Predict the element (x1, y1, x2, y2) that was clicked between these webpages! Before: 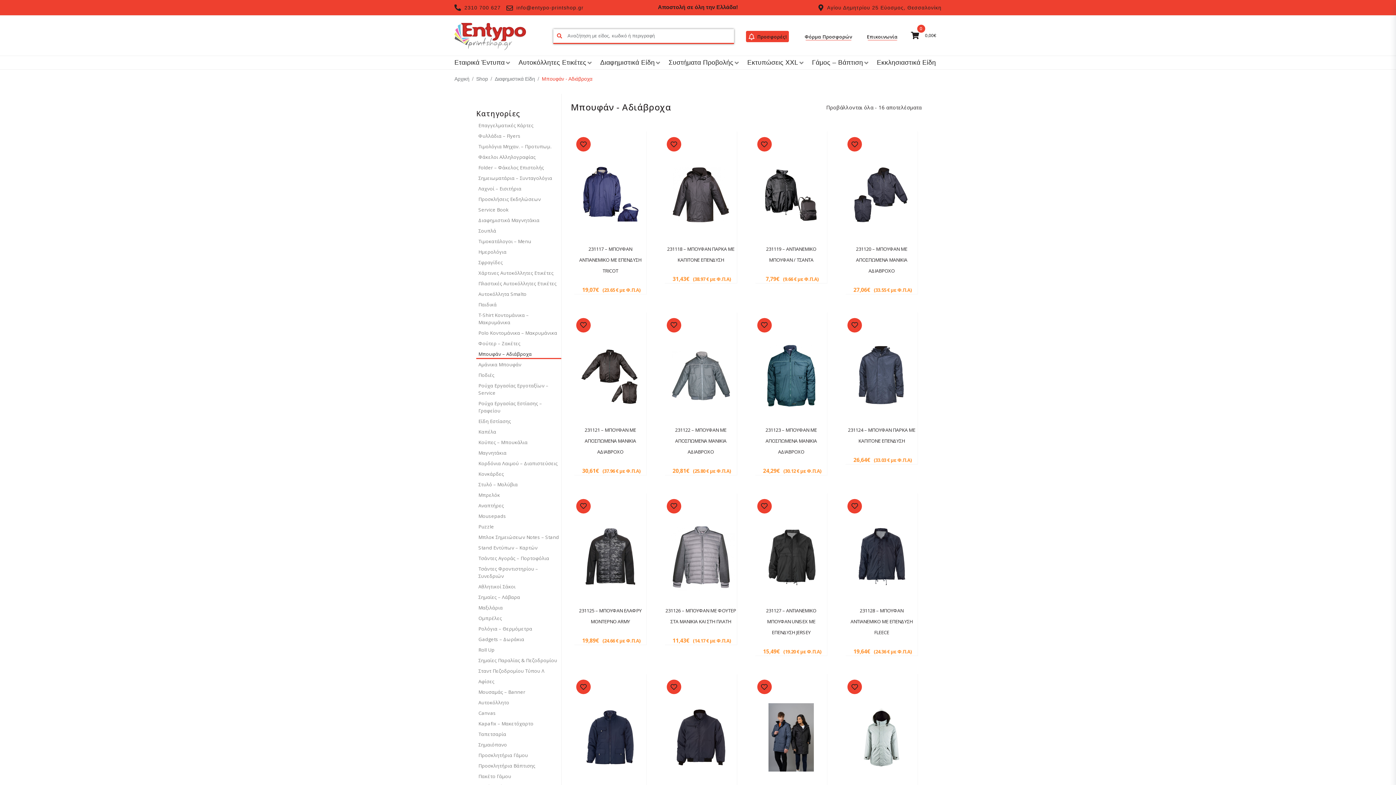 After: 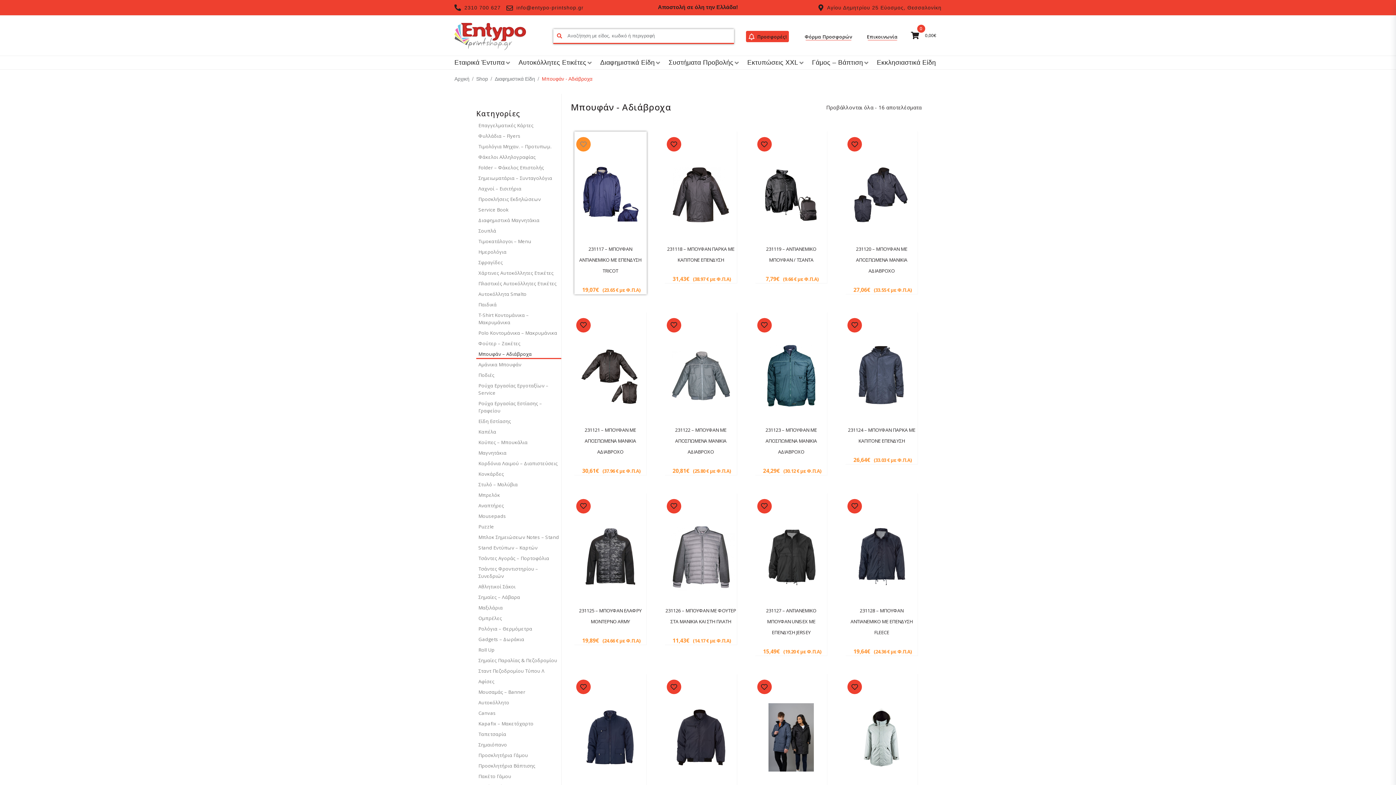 Action: bbox: (576, 137, 590, 151)